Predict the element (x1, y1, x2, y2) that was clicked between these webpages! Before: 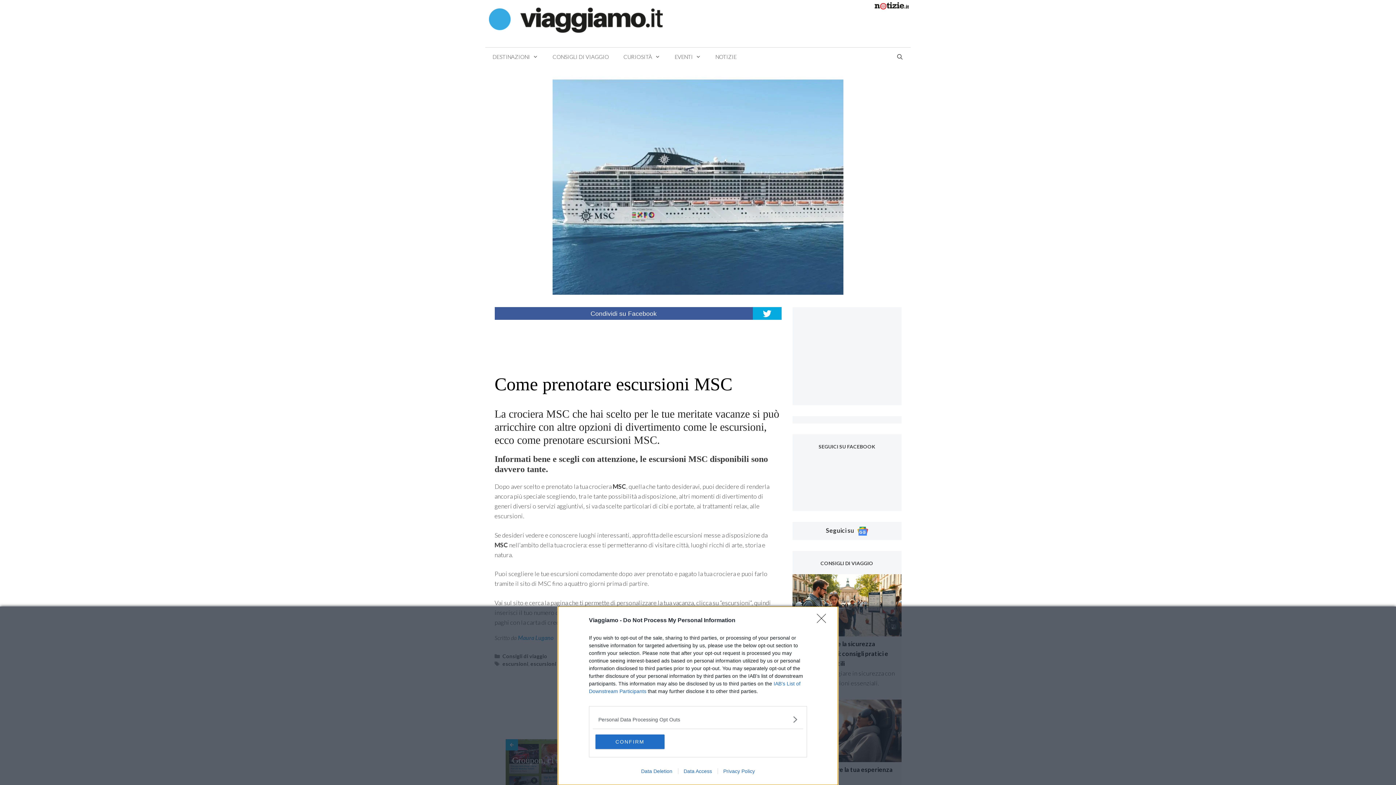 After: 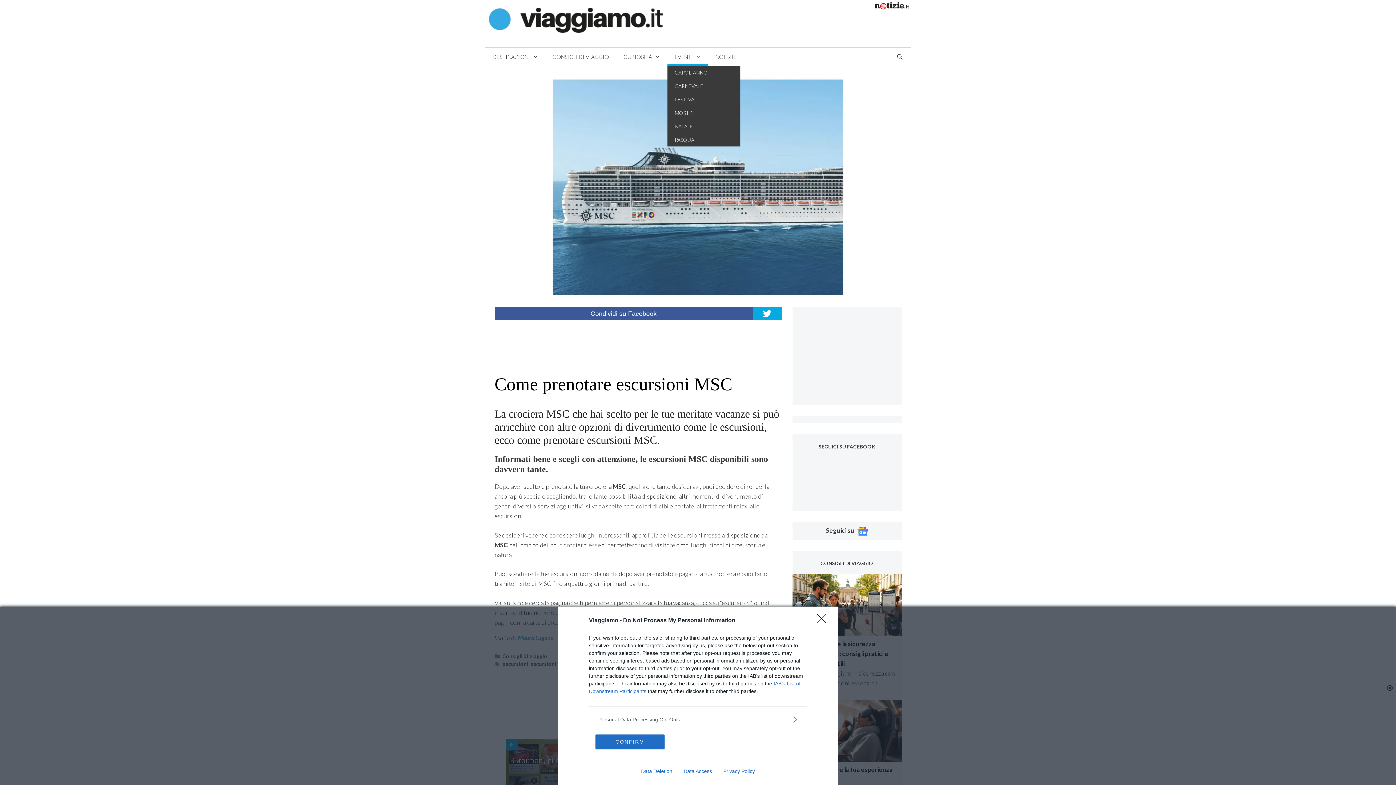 Action: label: EVENTI bbox: (667, 47, 708, 65)